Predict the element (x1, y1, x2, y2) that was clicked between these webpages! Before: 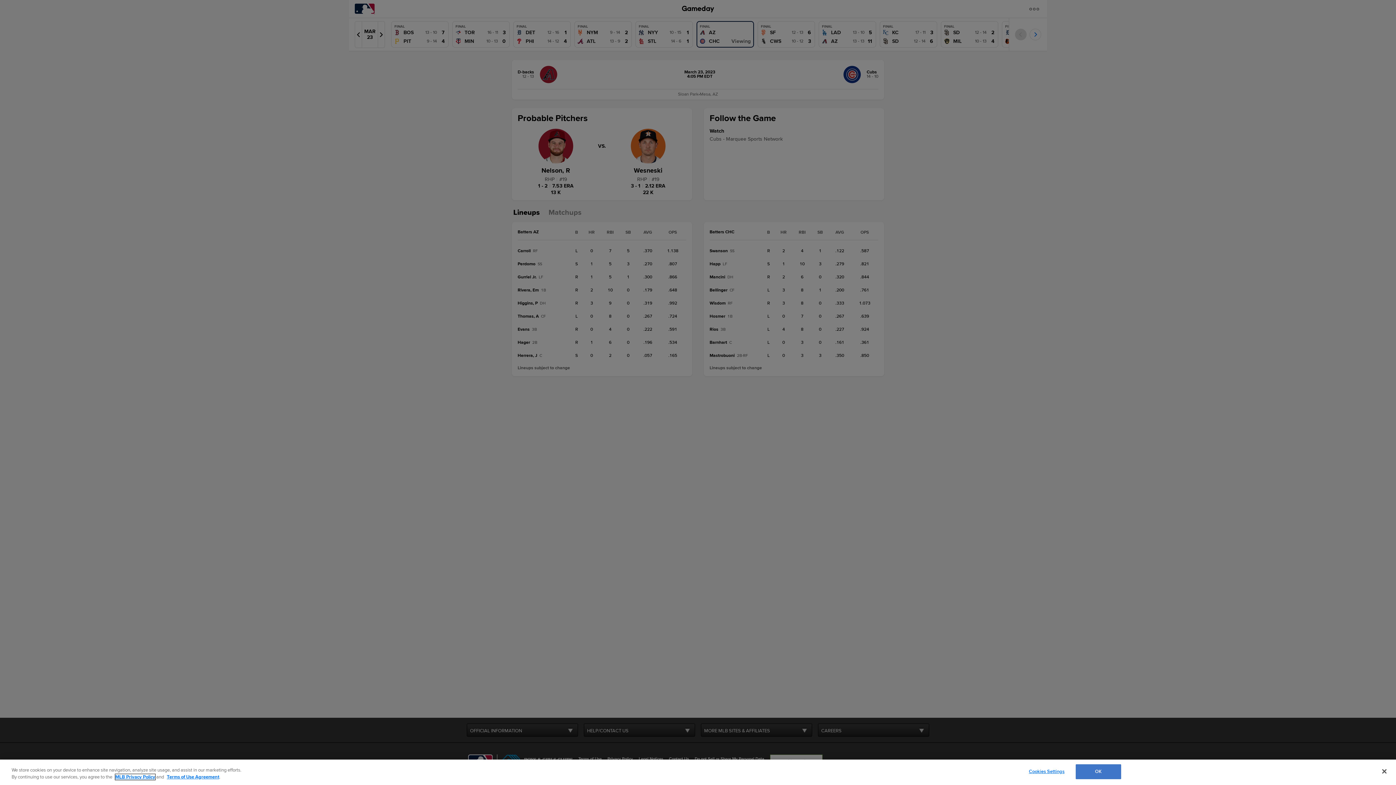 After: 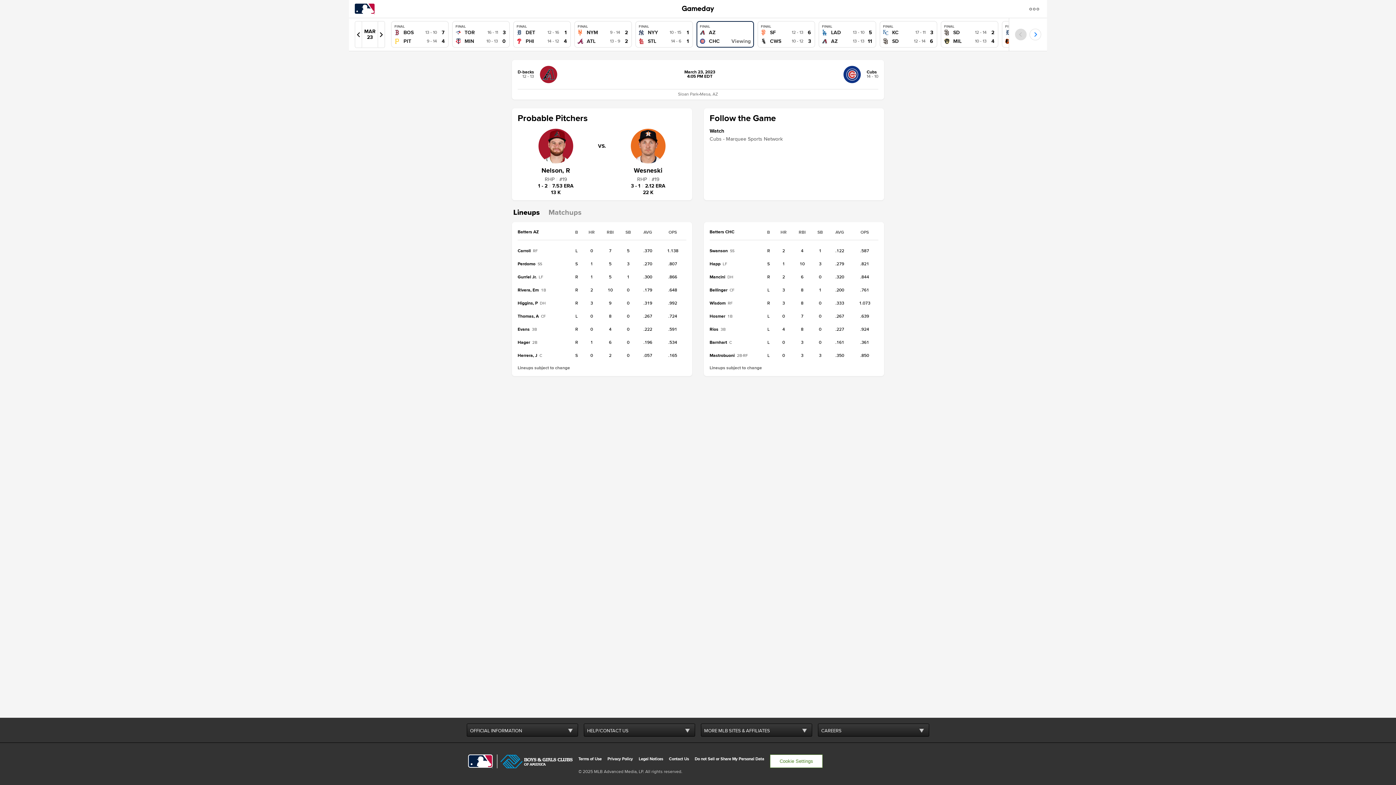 Action: label: Close bbox: (1376, 763, 1392, 779)